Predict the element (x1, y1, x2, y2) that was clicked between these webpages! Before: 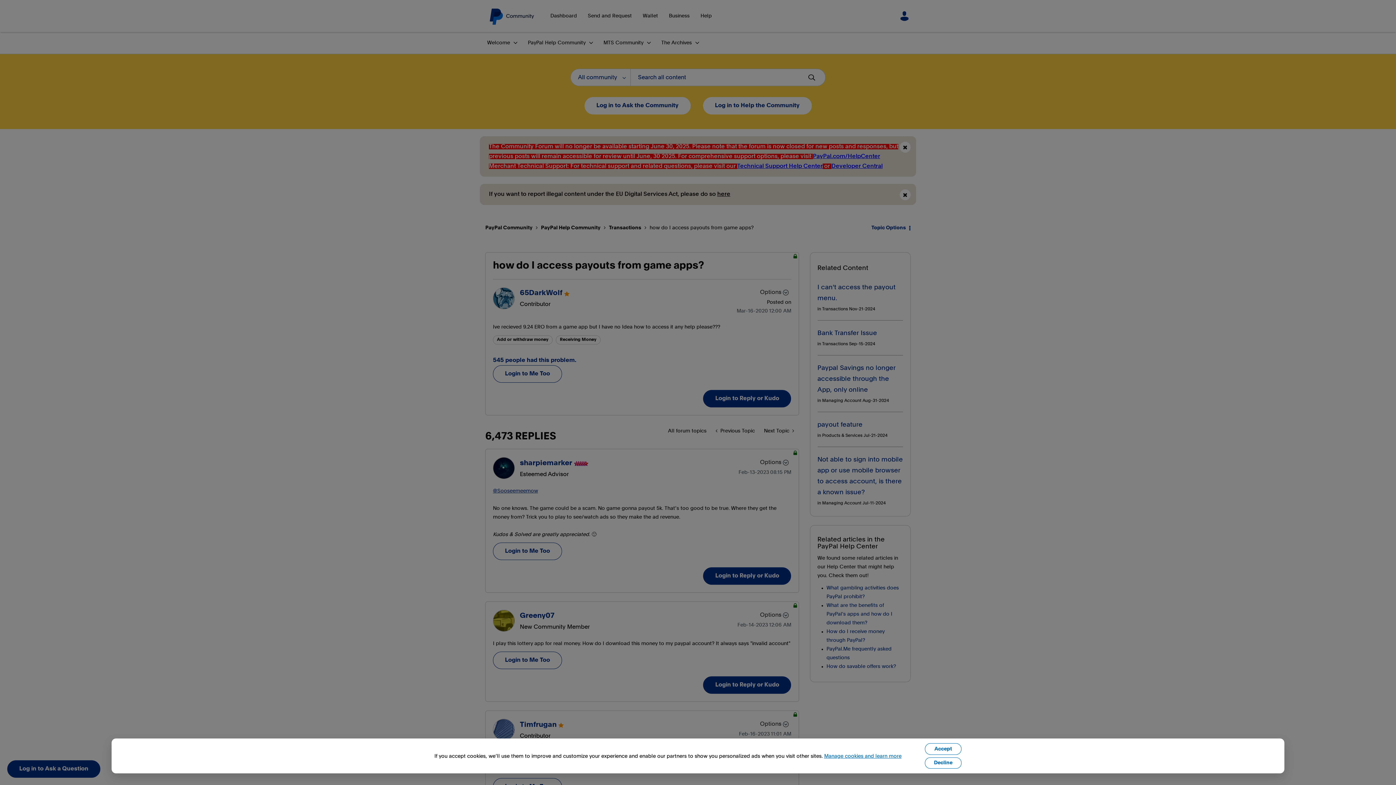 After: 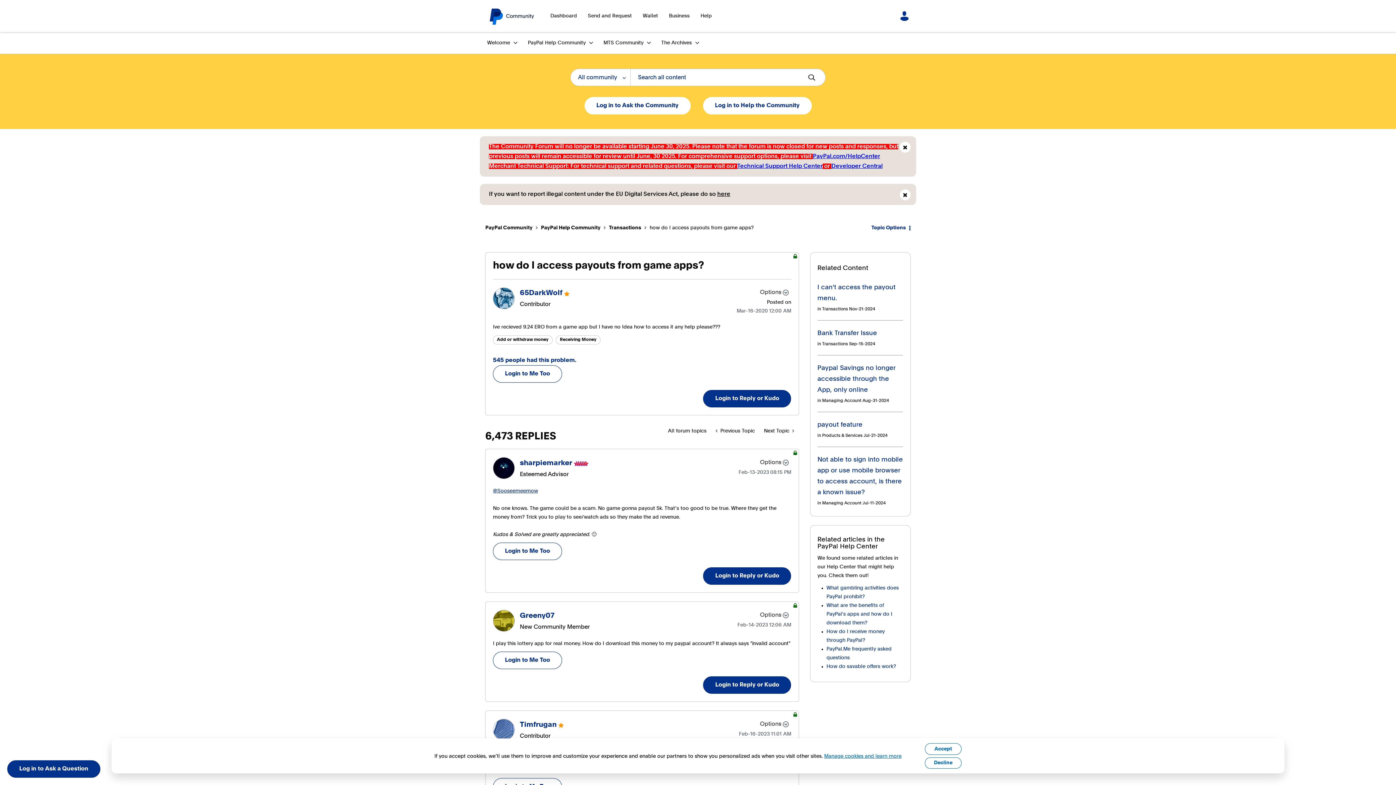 Action: bbox: (814, 333, 821, 340)